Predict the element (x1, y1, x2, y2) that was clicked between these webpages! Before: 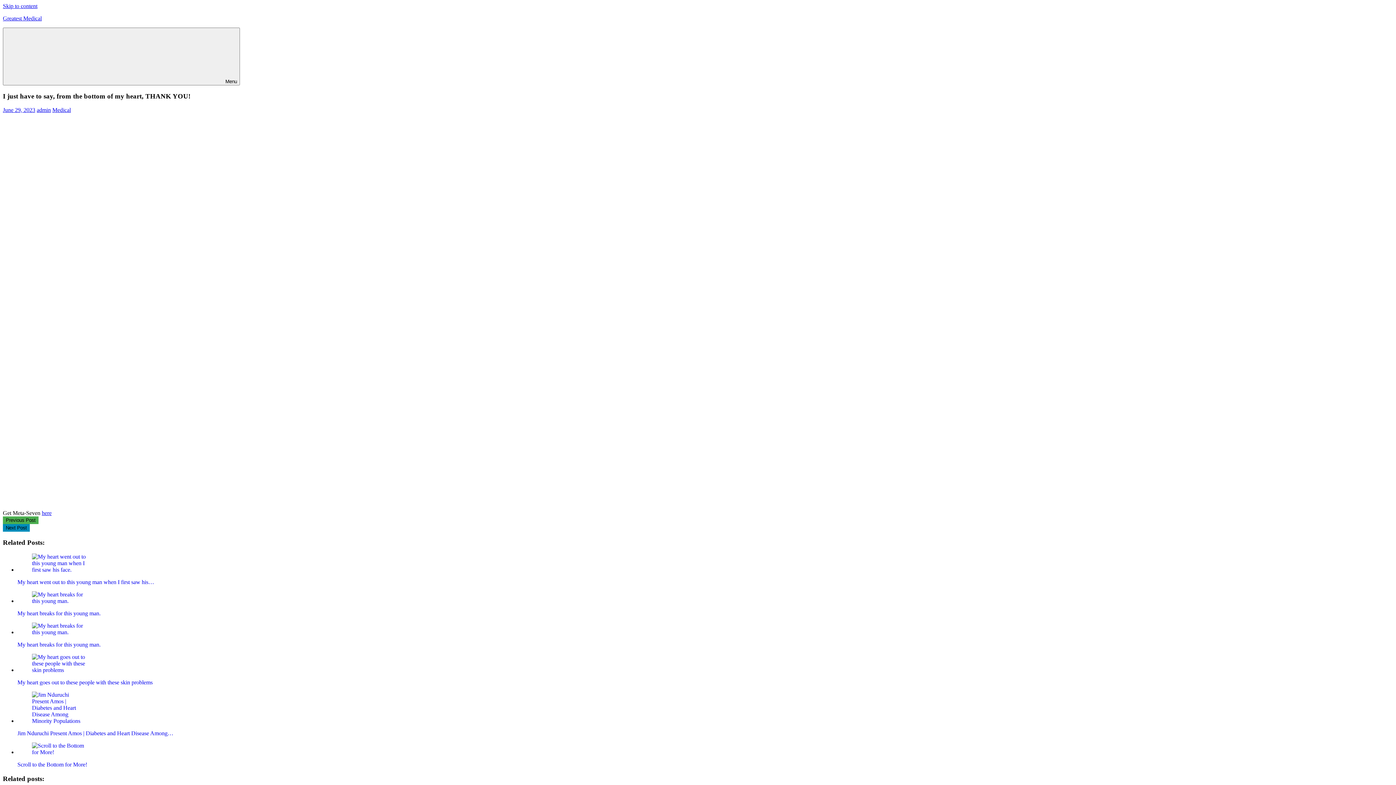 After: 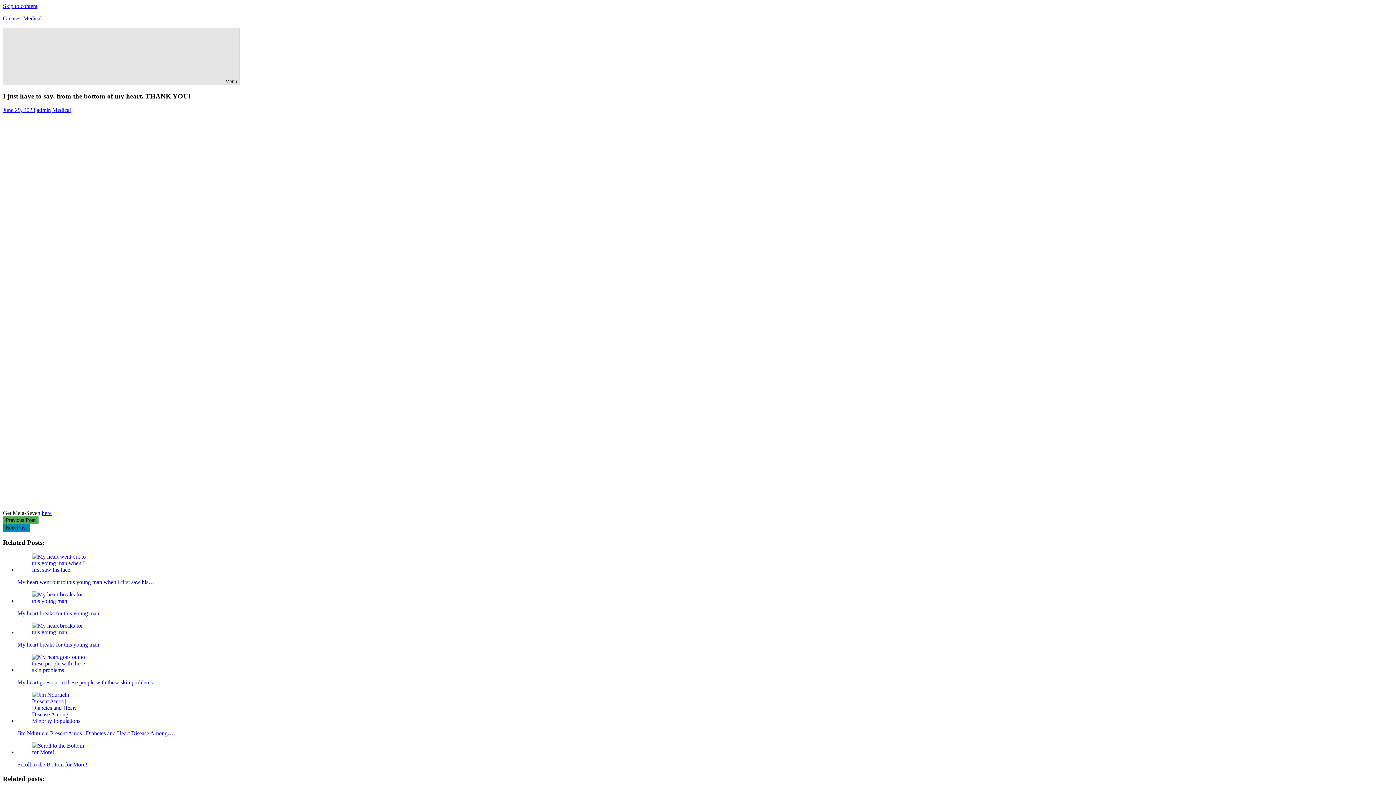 Action: bbox: (2, 27, 240, 85) label:  Menu